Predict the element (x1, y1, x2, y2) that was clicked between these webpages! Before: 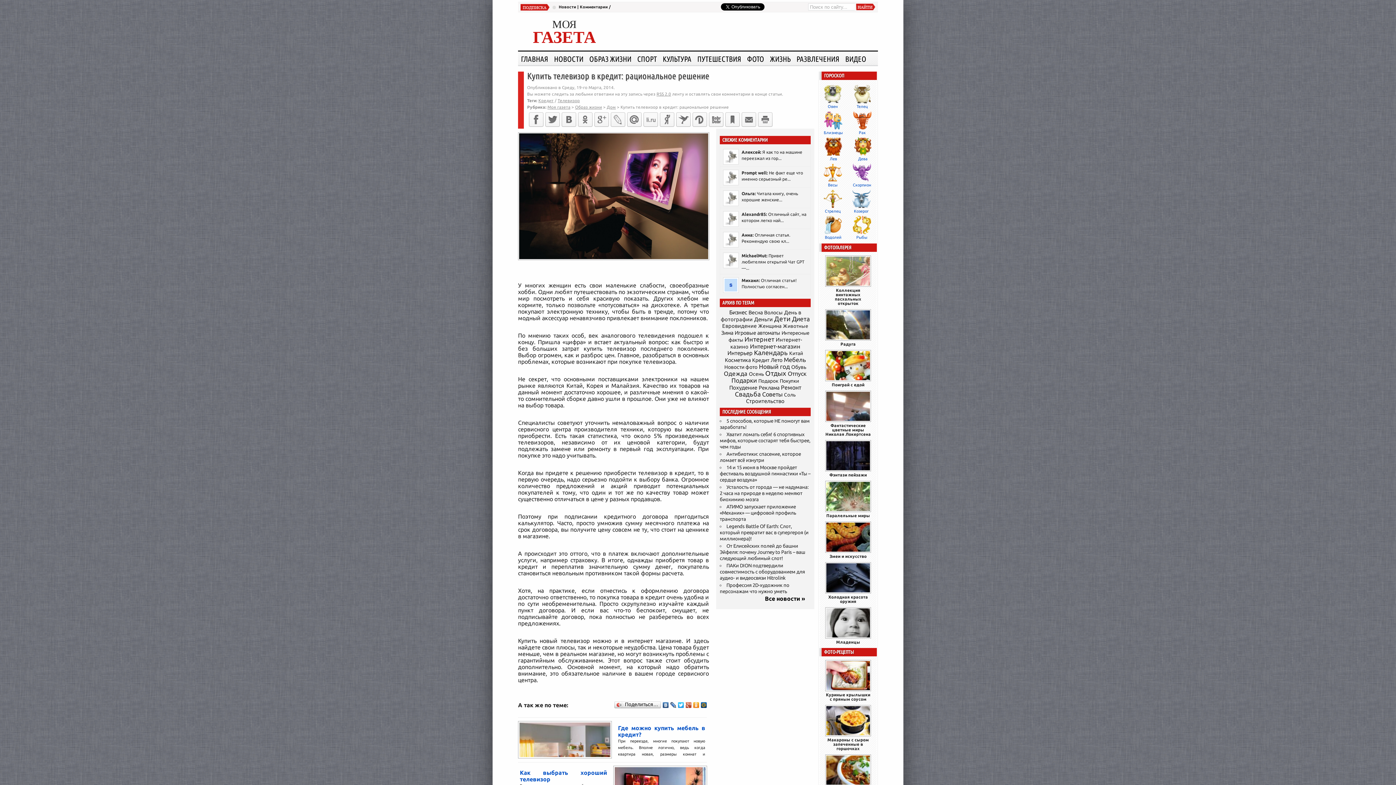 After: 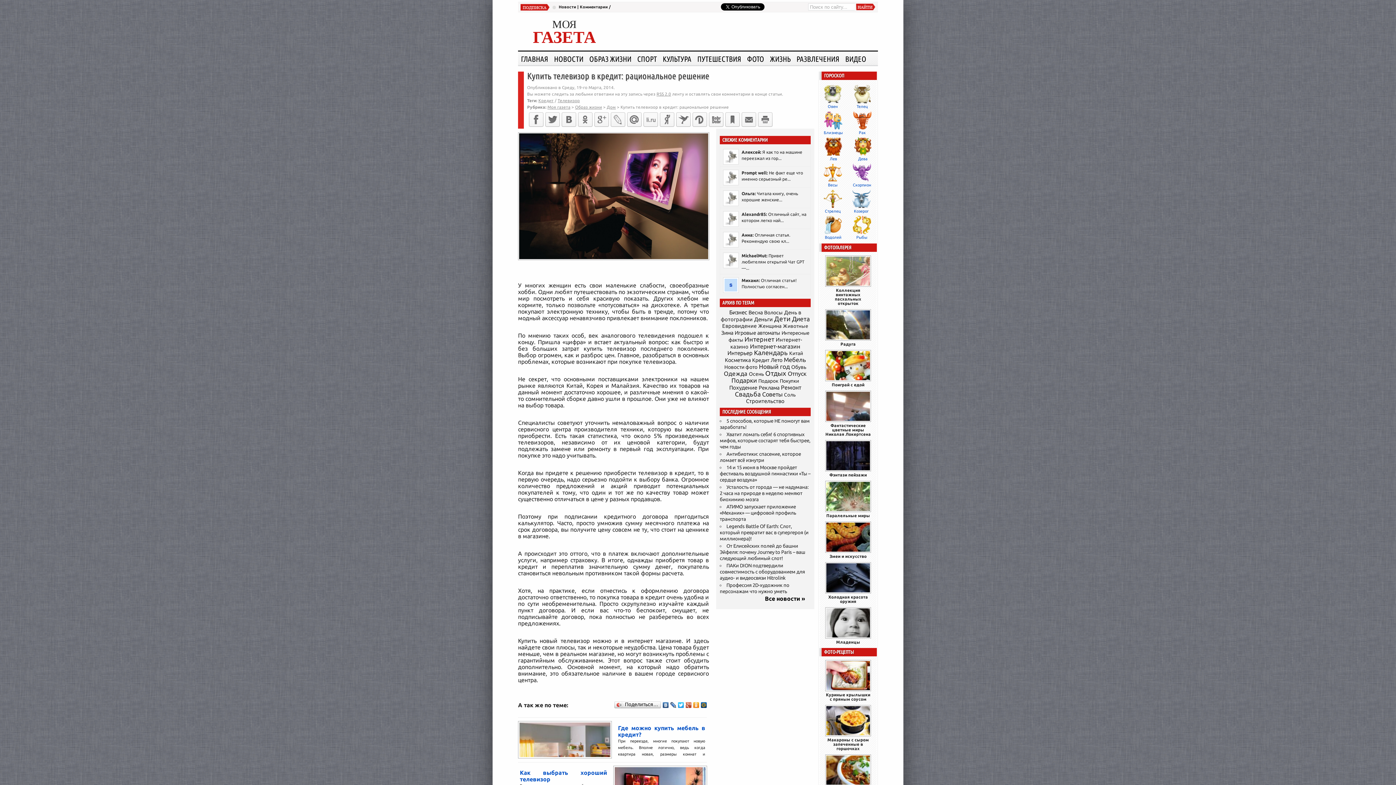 Action: bbox: (725, 112, 740, 126)